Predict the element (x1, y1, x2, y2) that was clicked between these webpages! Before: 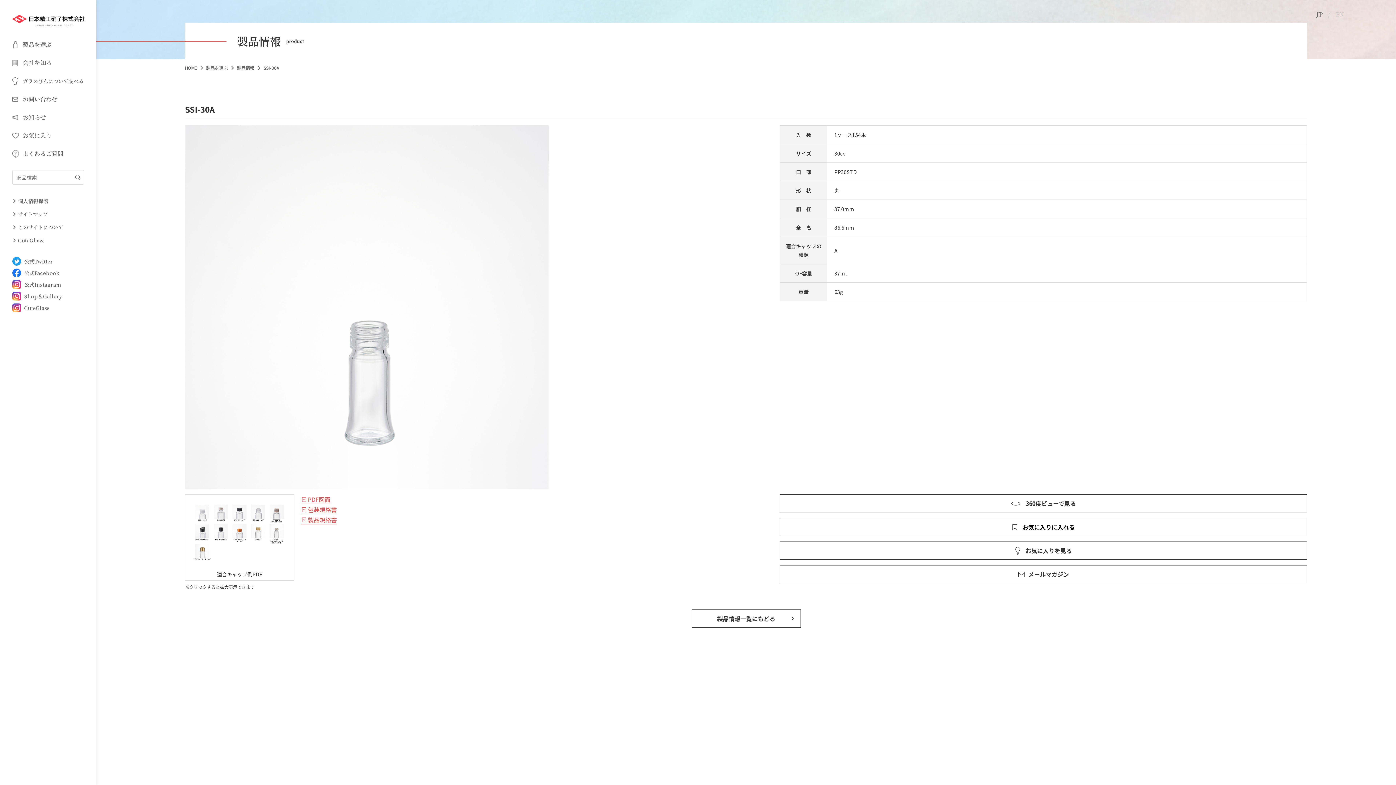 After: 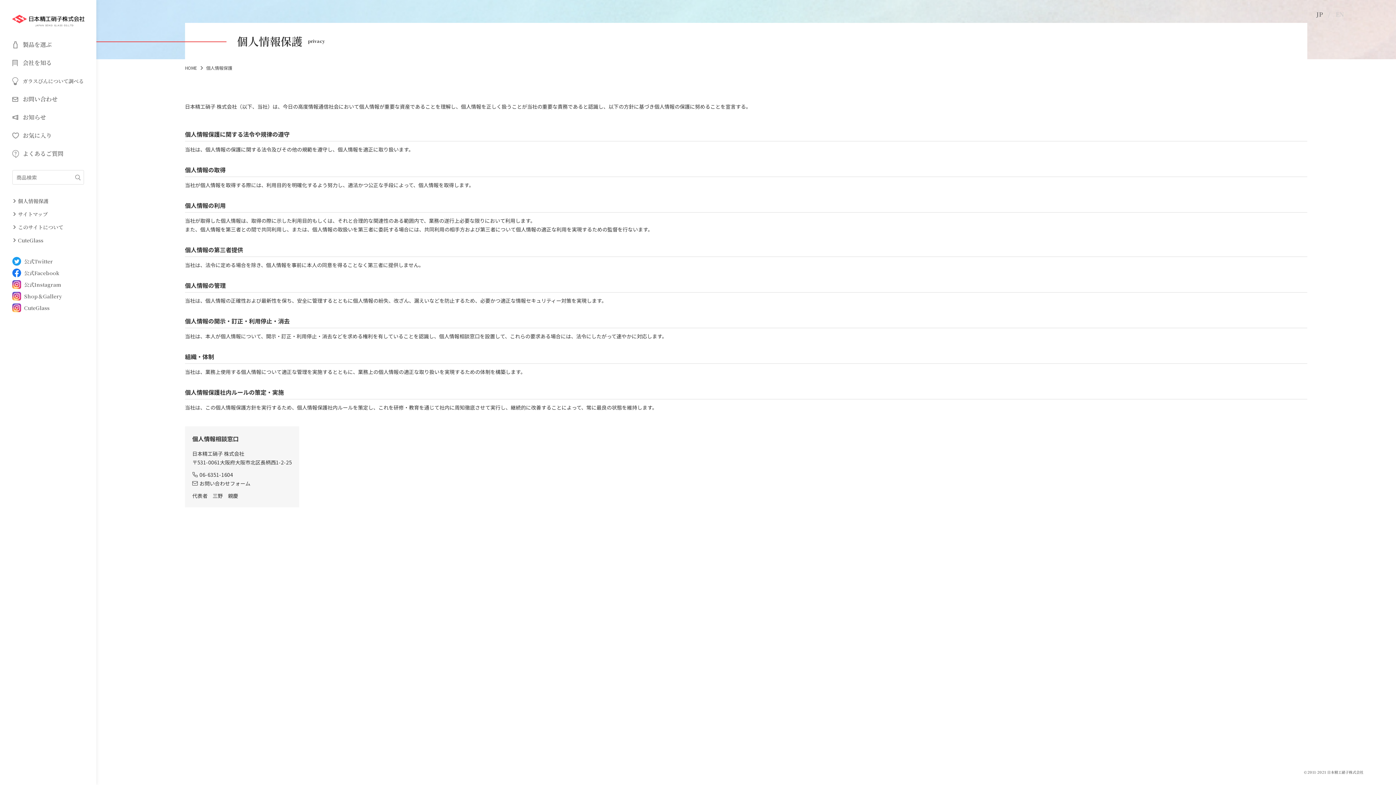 Action: bbox: (12, 197, 48, 204) label: 個人情報保護